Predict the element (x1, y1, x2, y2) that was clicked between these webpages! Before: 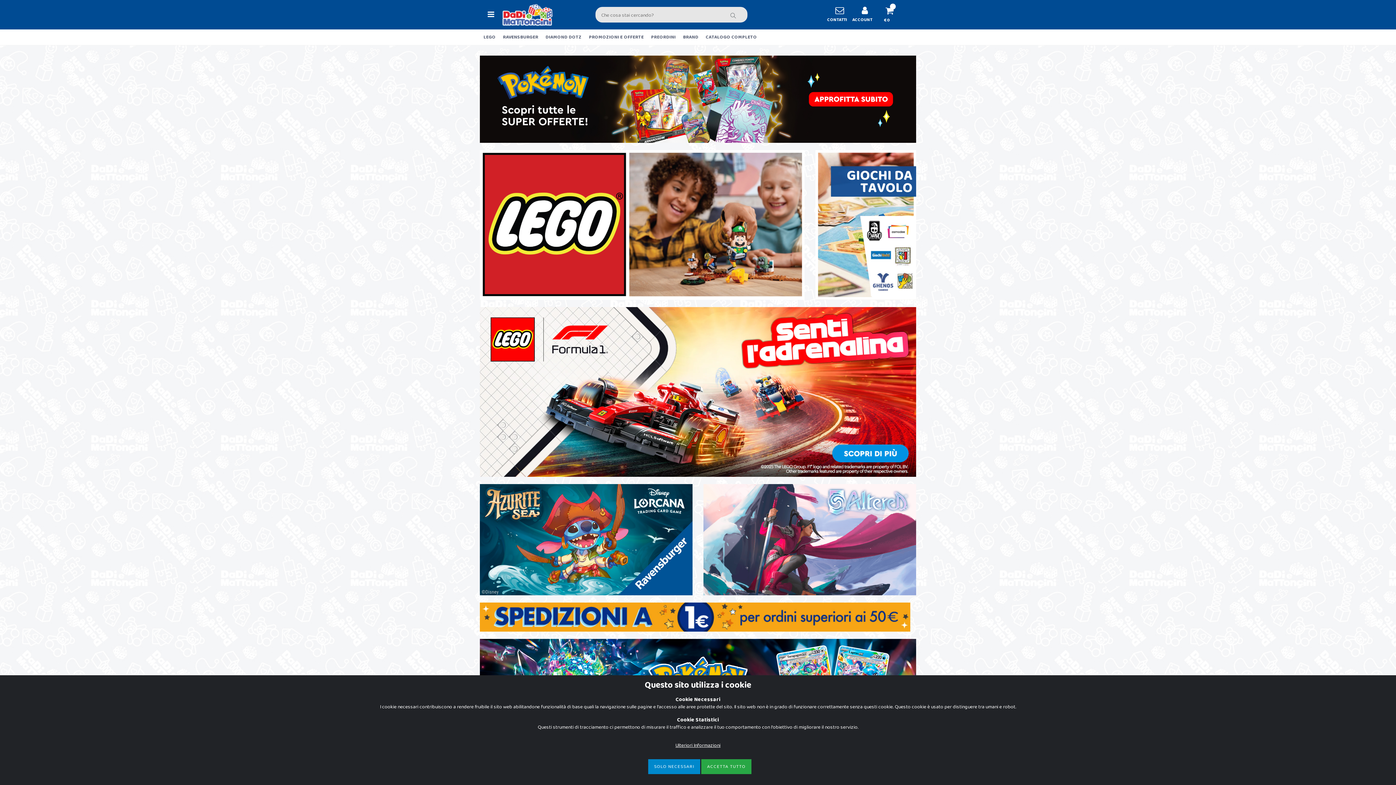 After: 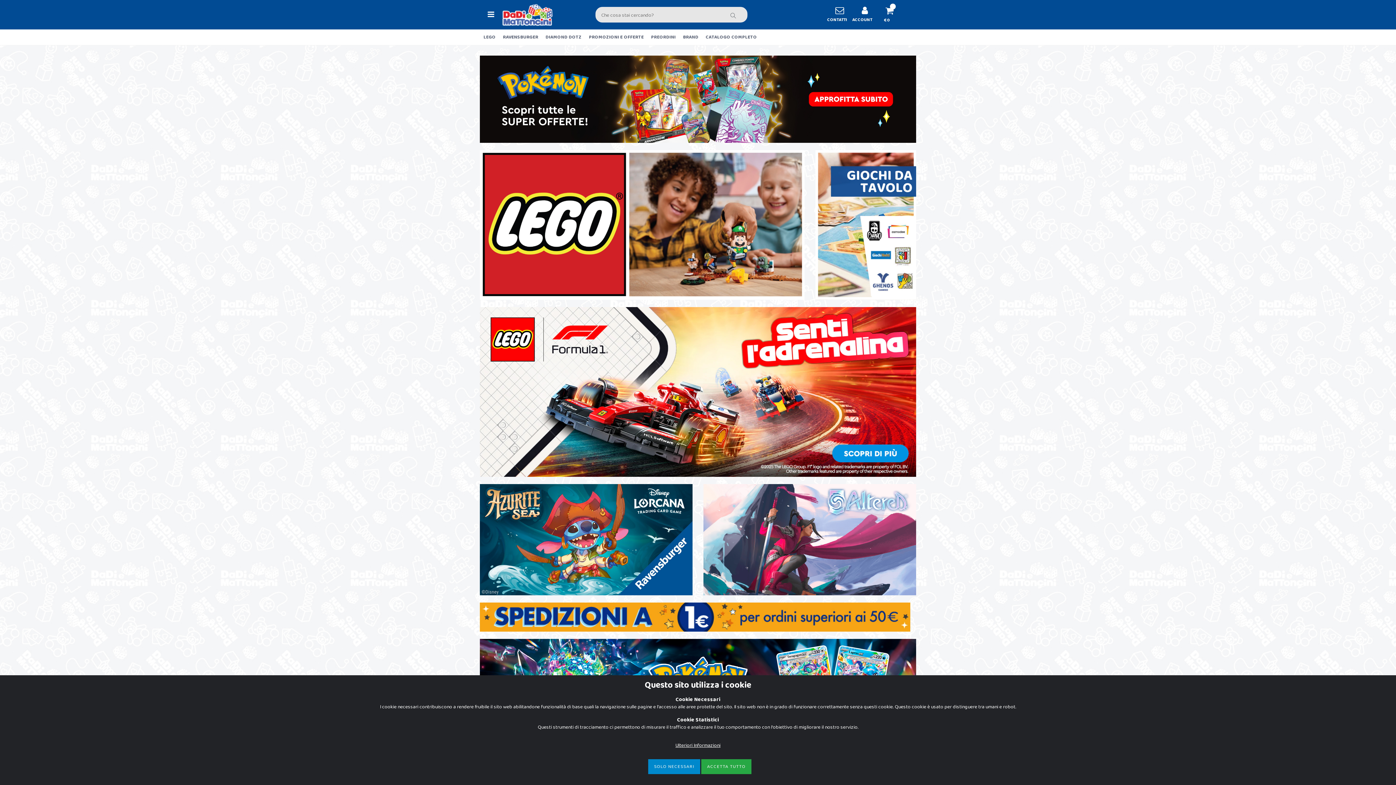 Action: bbox: (502, 3, 553, 25)